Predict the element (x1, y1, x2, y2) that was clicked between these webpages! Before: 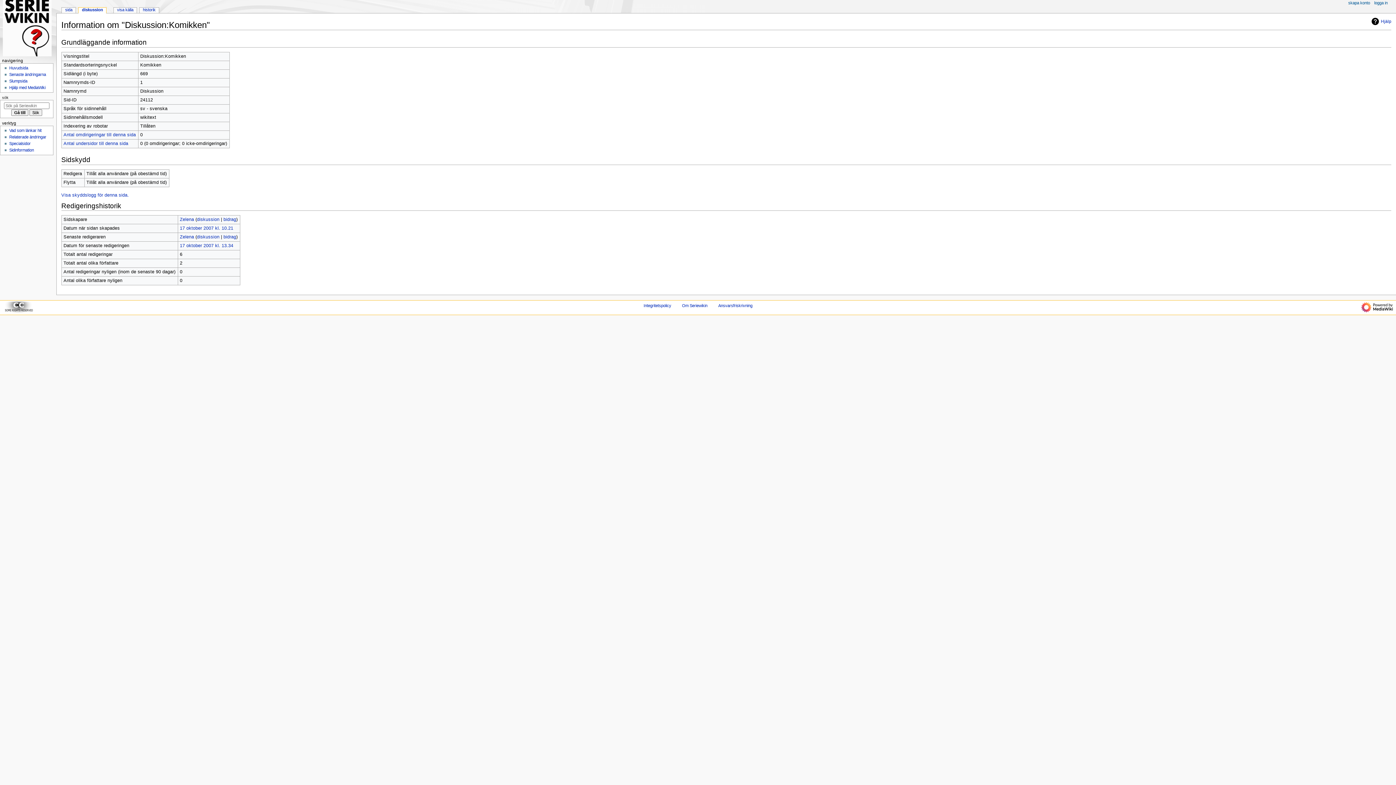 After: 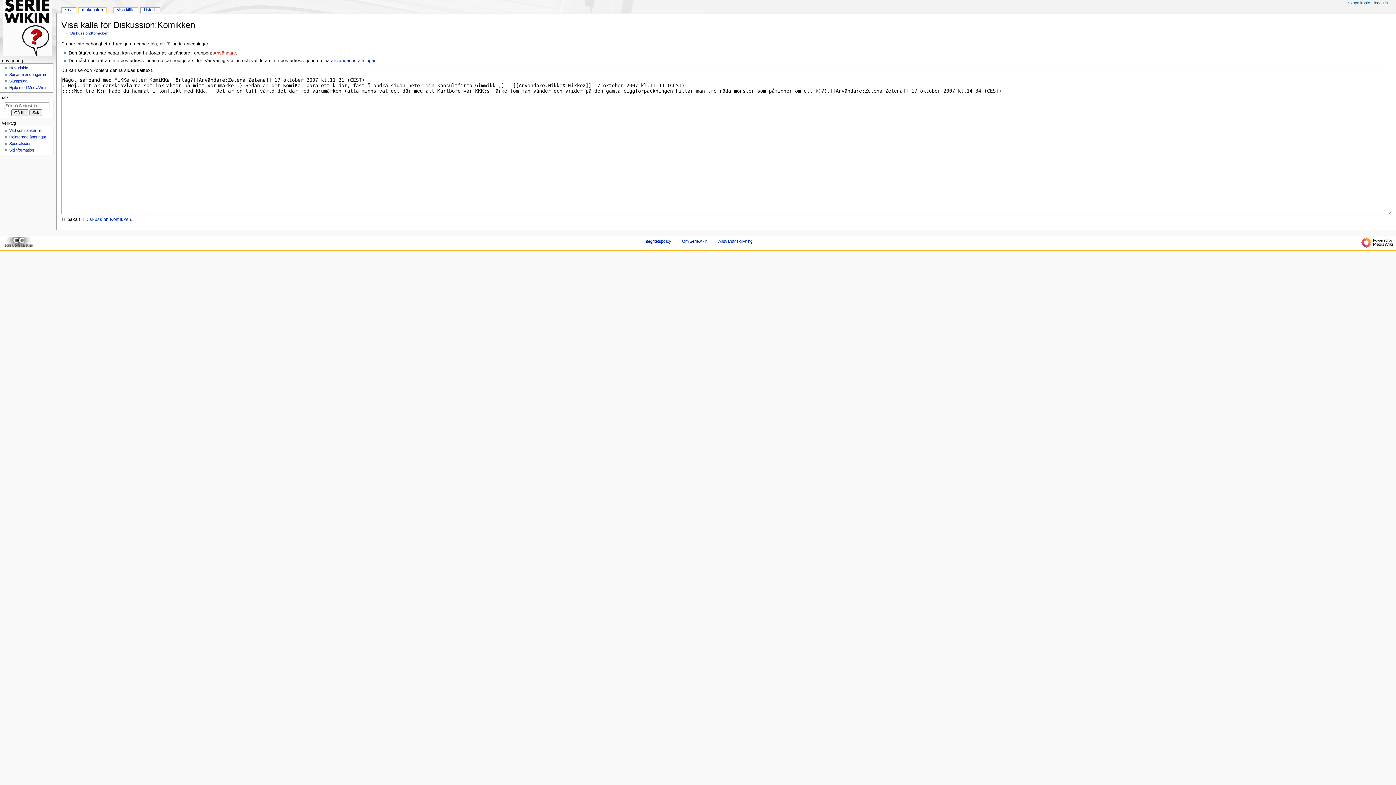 Action: bbox: (113, 7, 136, 13) label: visa källa